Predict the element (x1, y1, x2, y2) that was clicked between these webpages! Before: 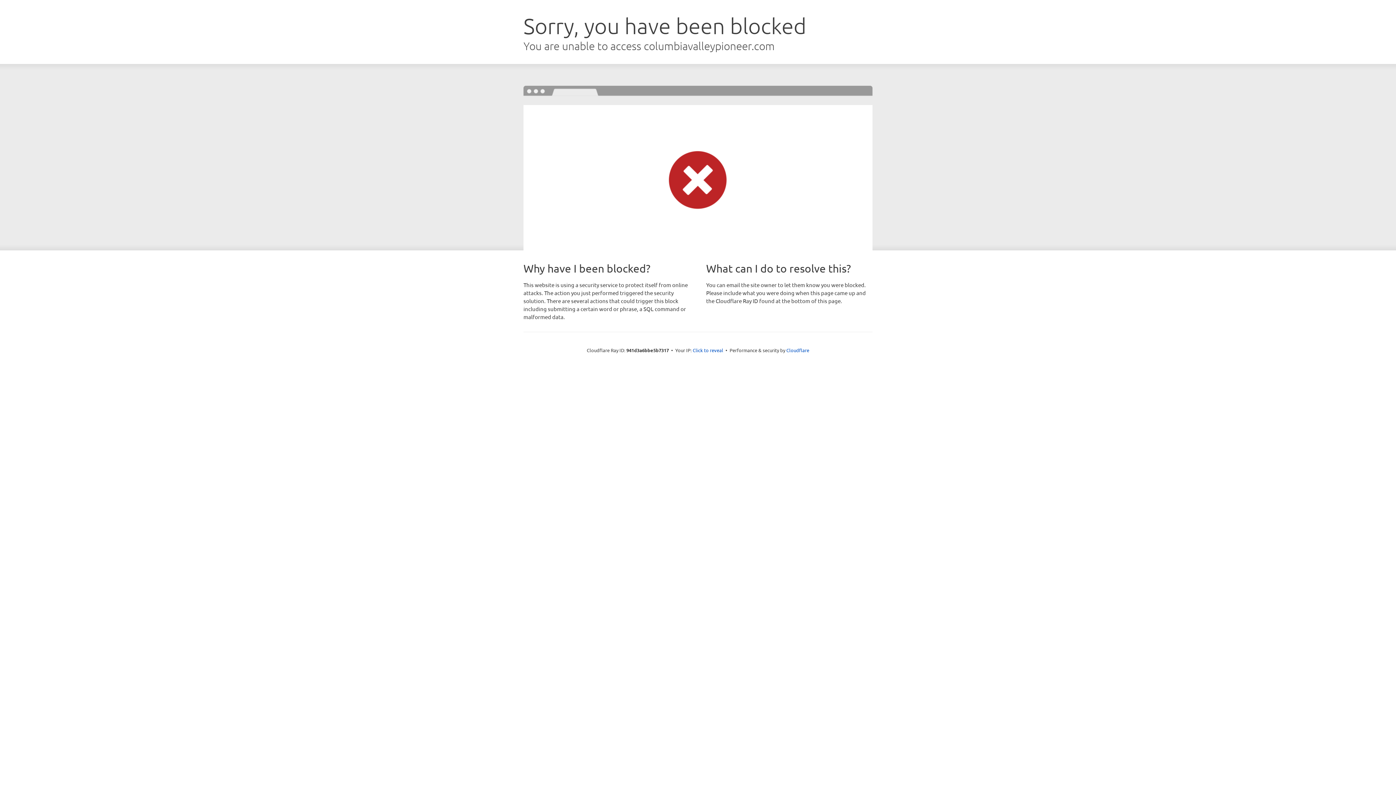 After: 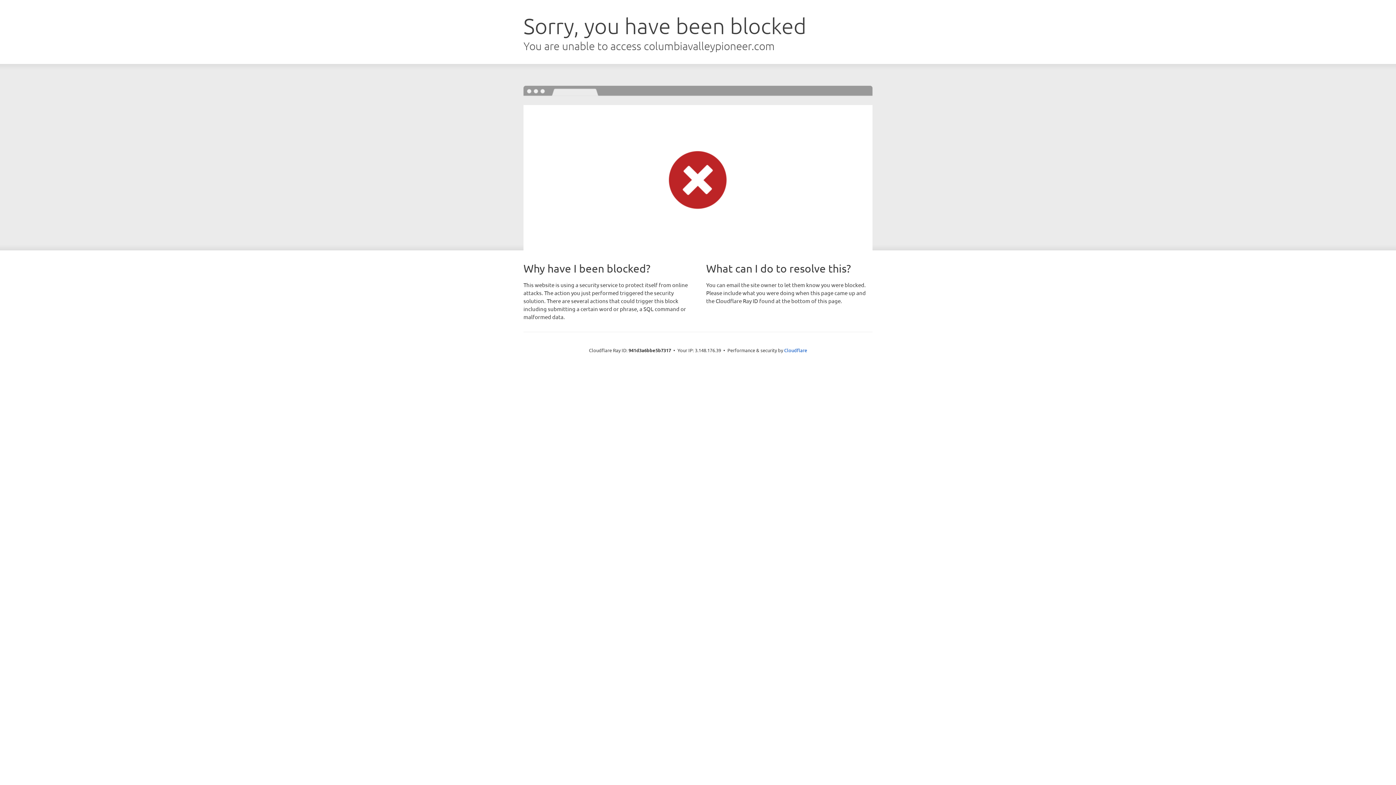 Action: bbox: (692, 346, 723, 353) label: Click to reveal